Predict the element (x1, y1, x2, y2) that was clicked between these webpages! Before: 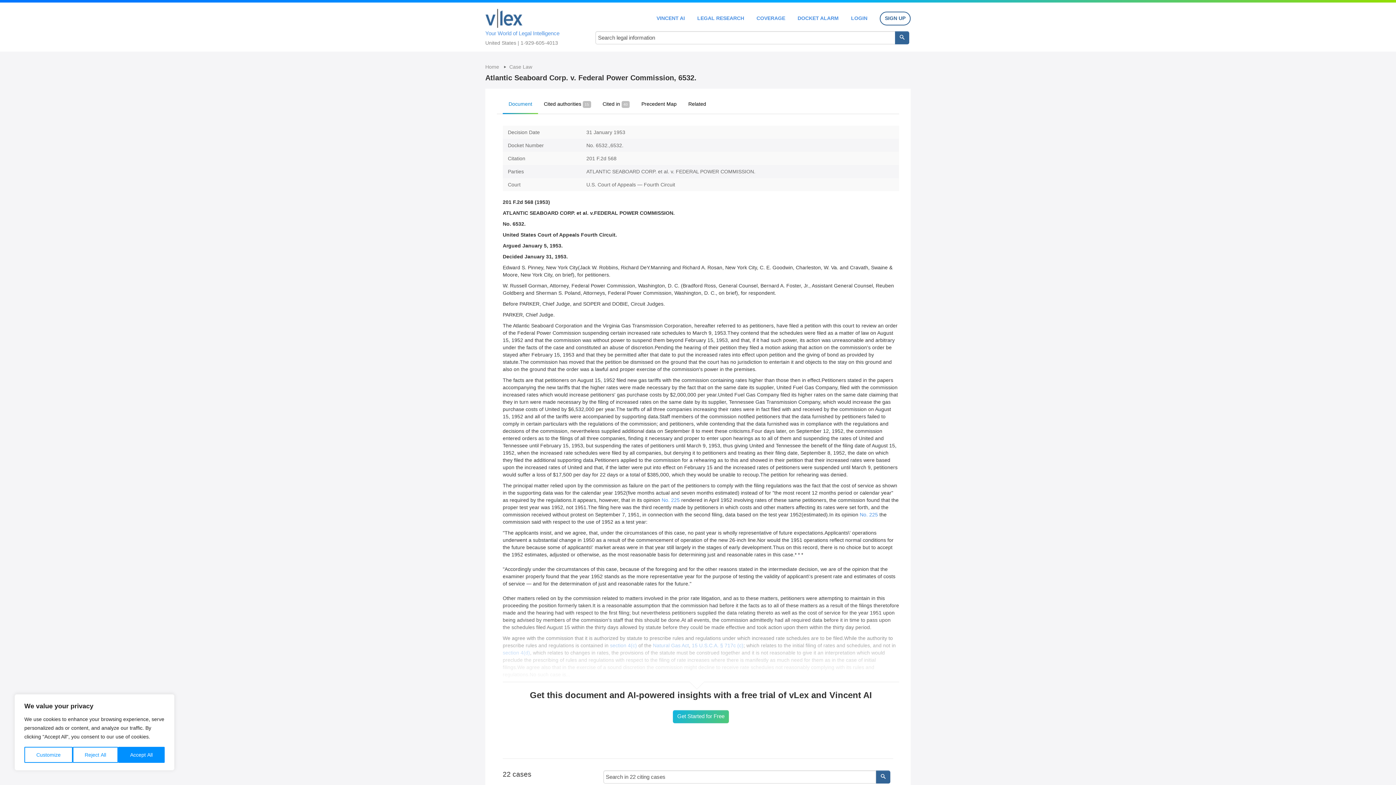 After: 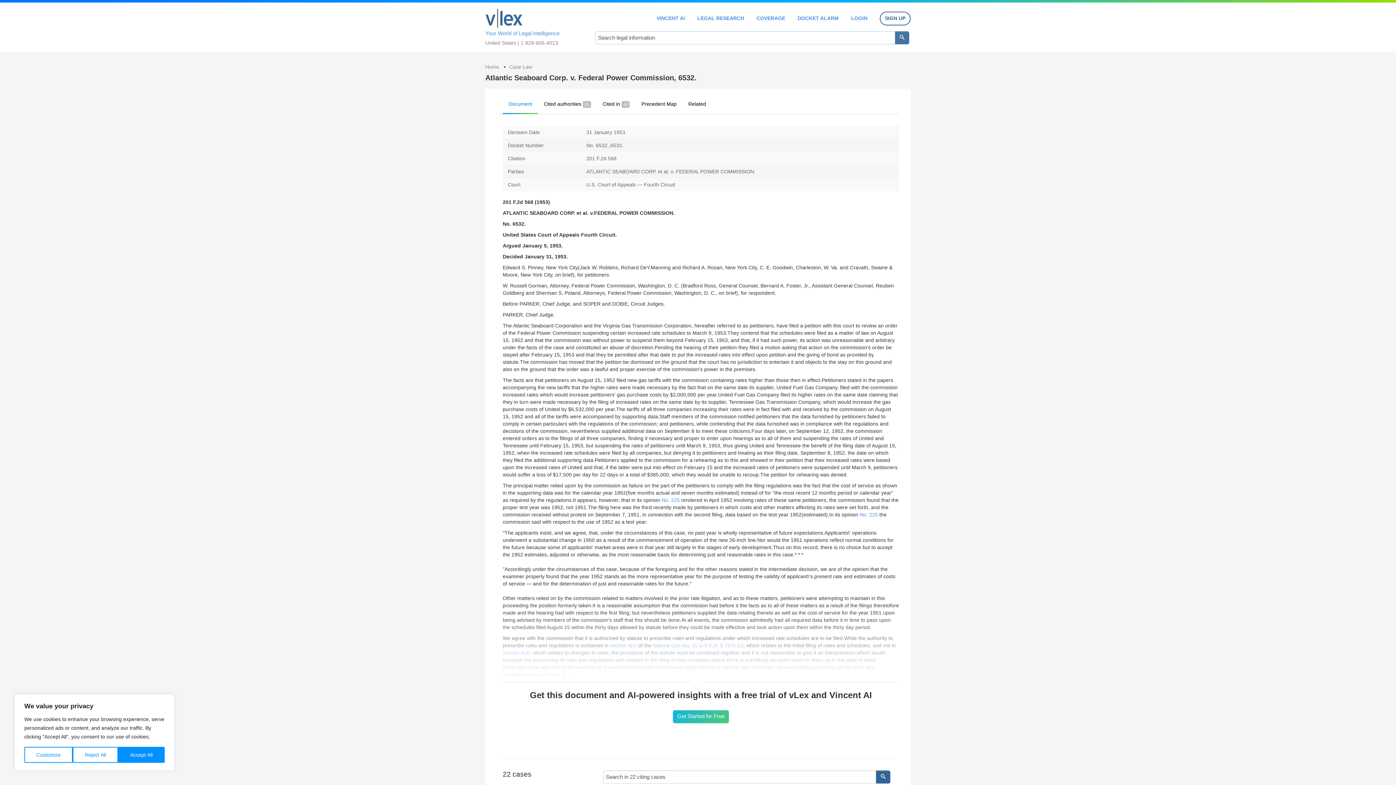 Action: bbox: (895, 31, 909, 44)